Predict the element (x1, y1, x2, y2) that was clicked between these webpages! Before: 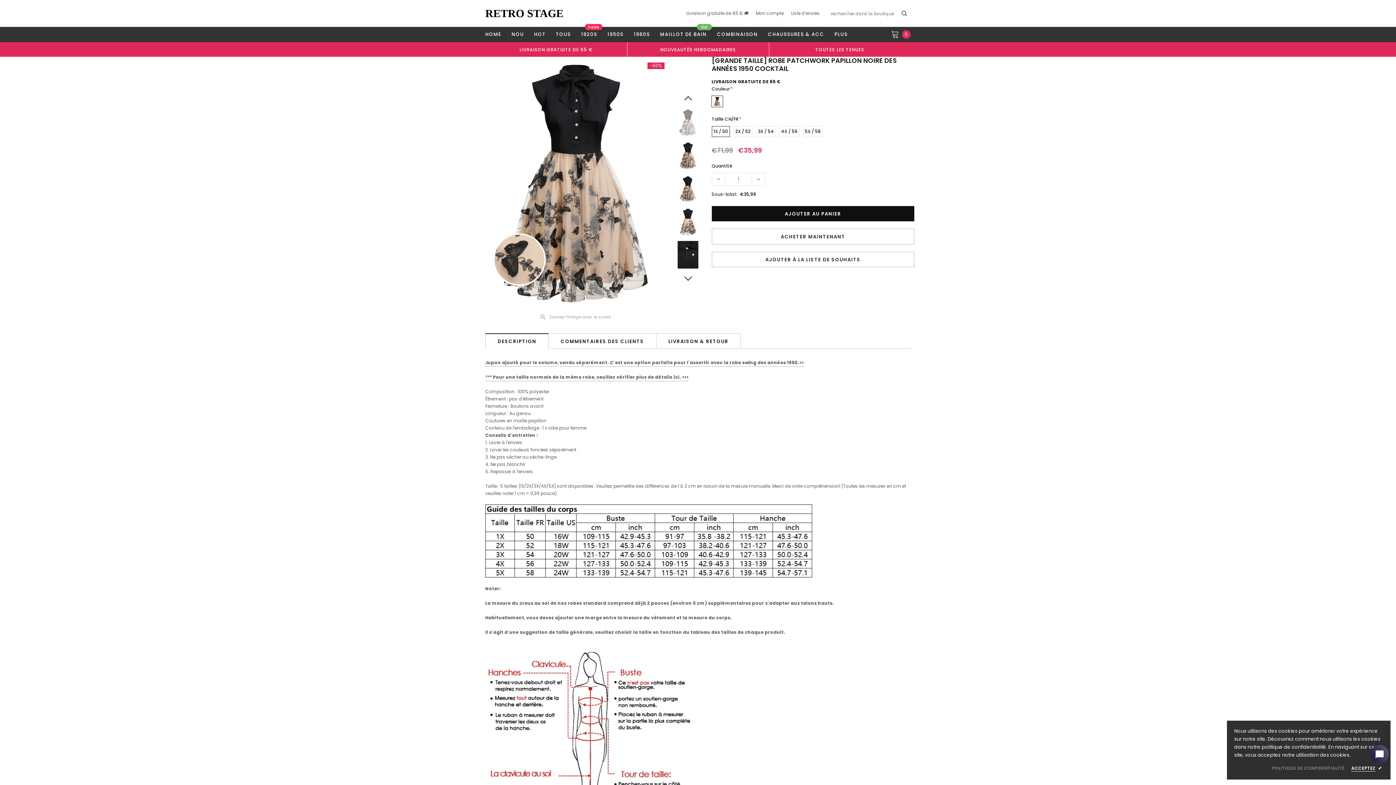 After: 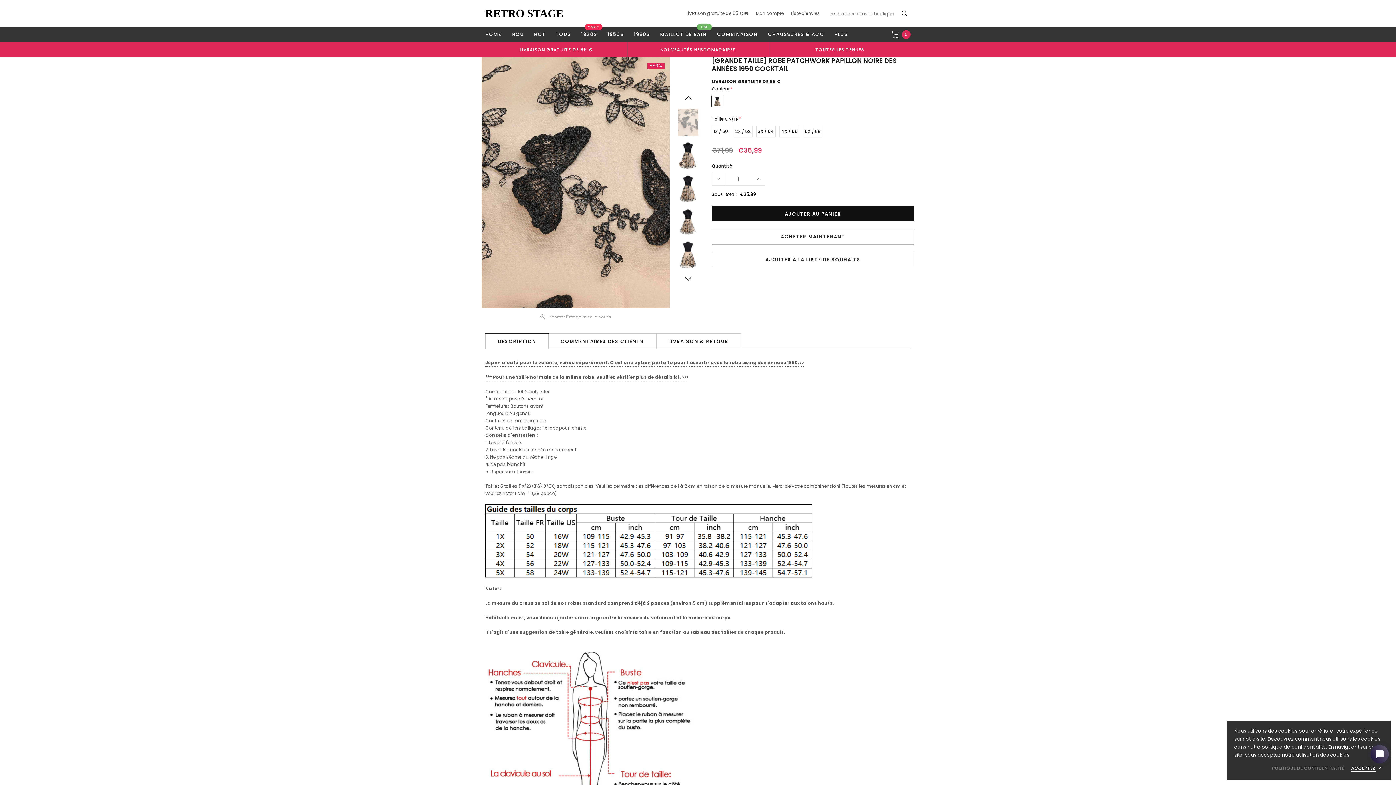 Action: bbox: (682, 274, 693, 282)